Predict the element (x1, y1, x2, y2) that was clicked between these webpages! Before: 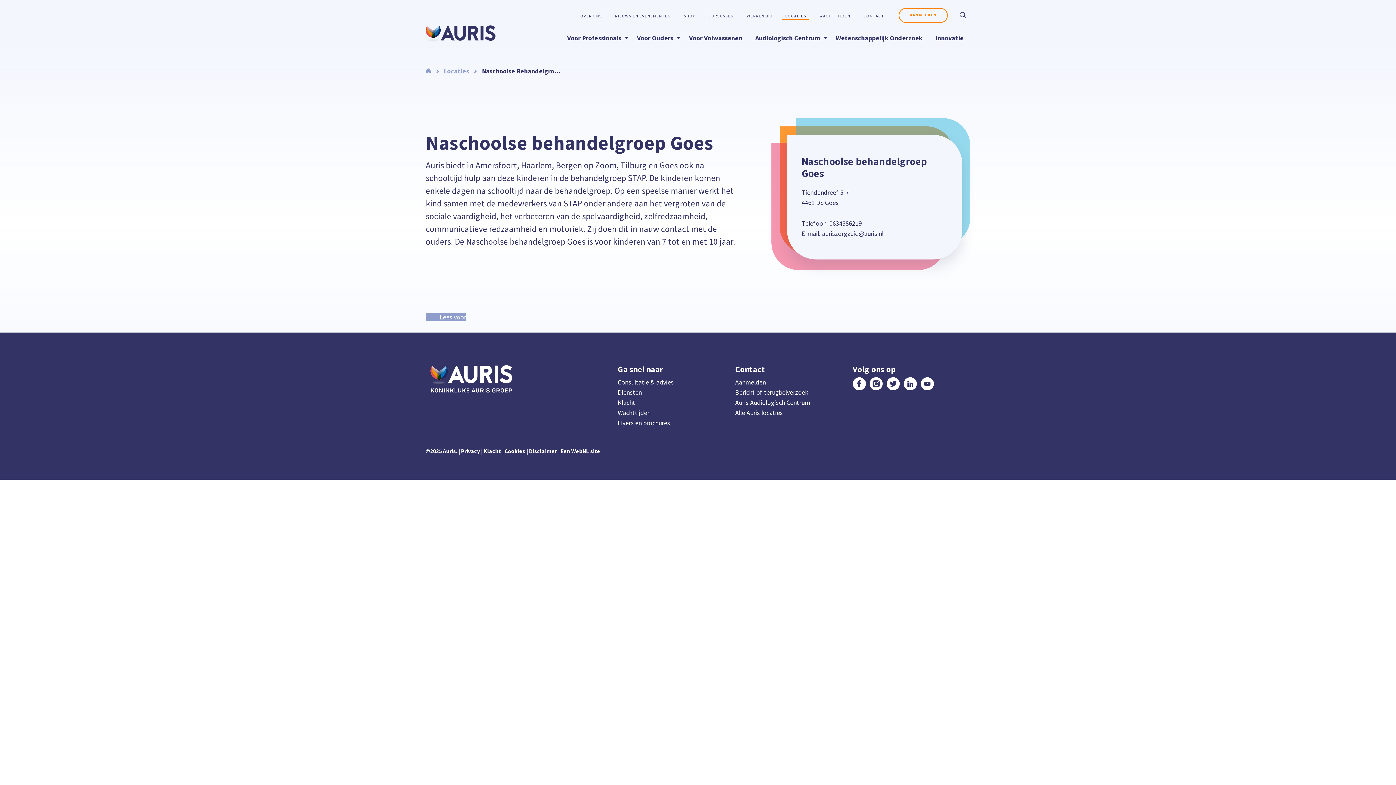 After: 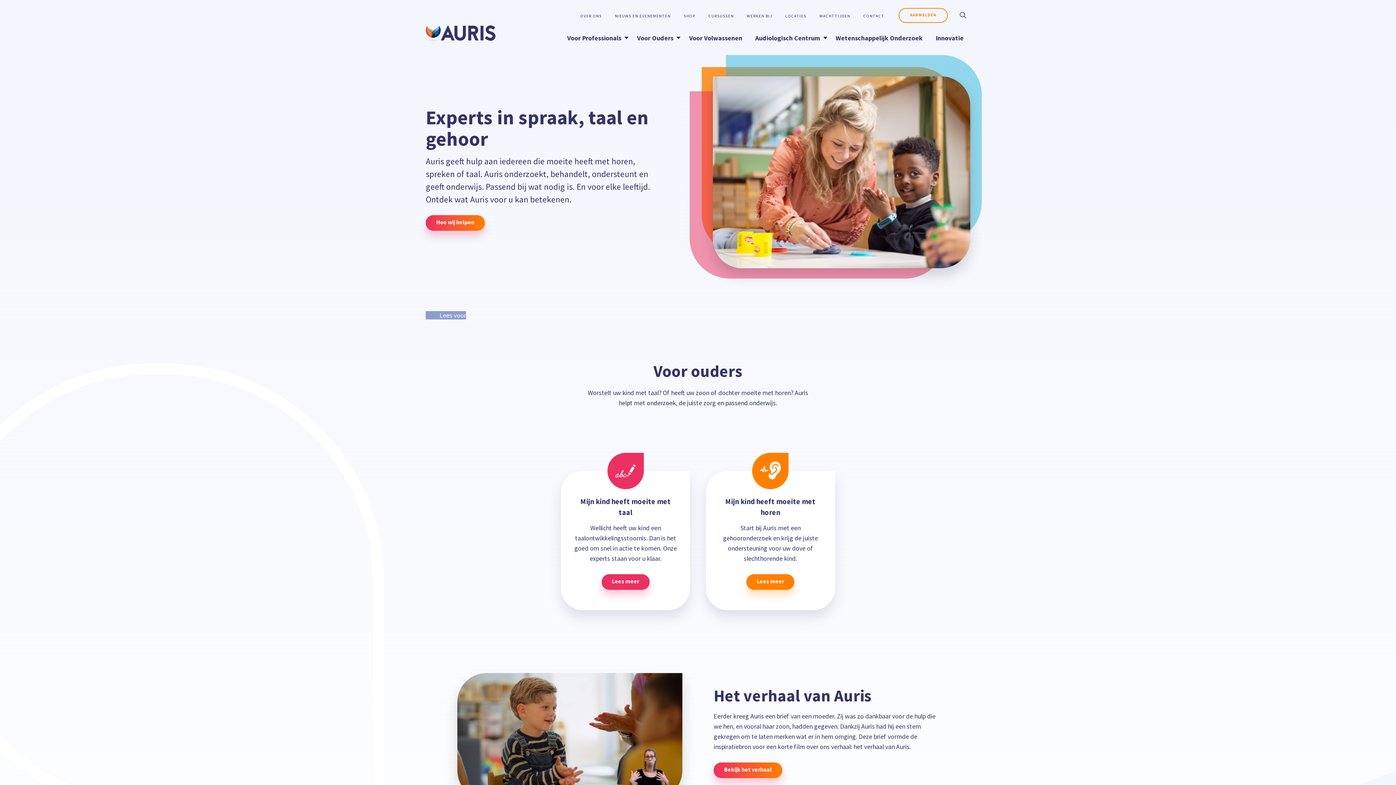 Action: bbox: (425, 66, 430, 76)